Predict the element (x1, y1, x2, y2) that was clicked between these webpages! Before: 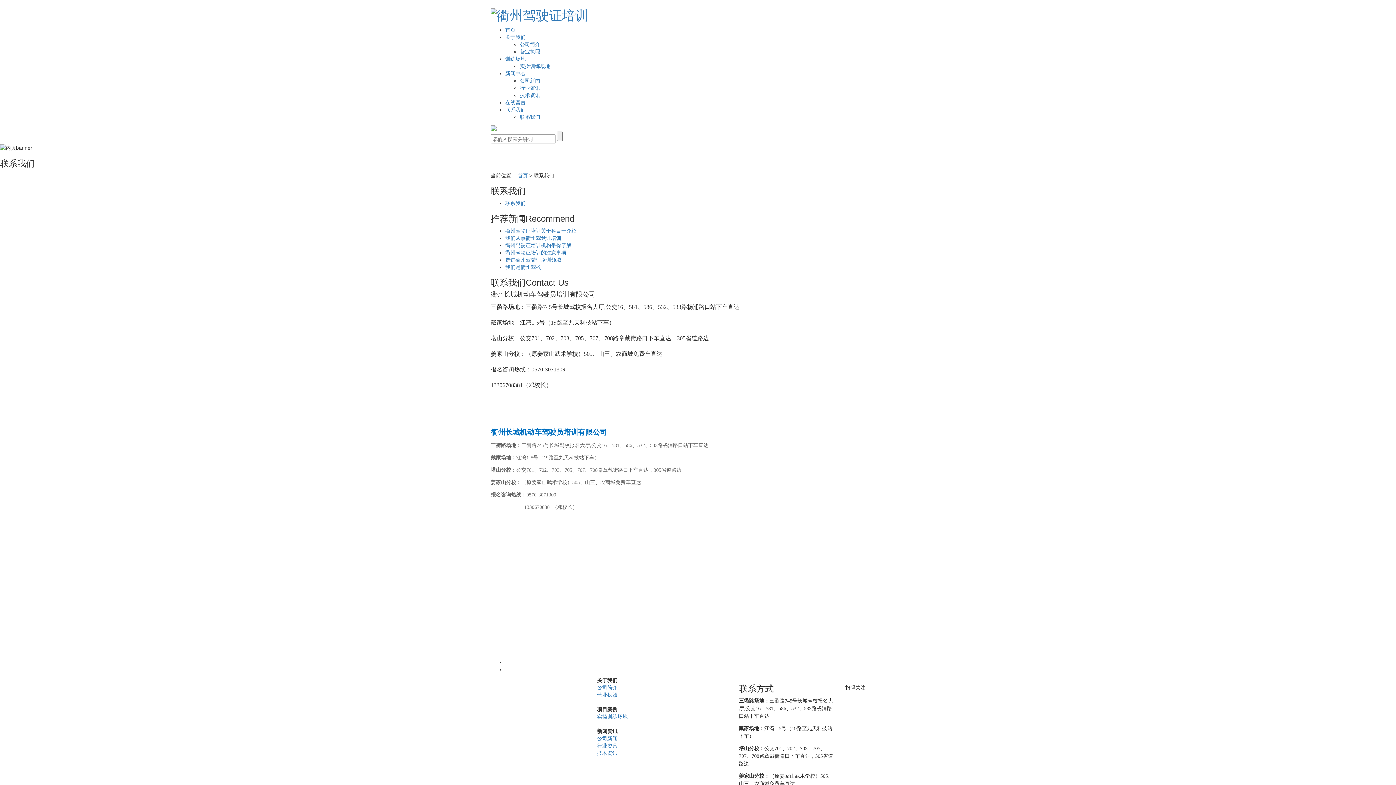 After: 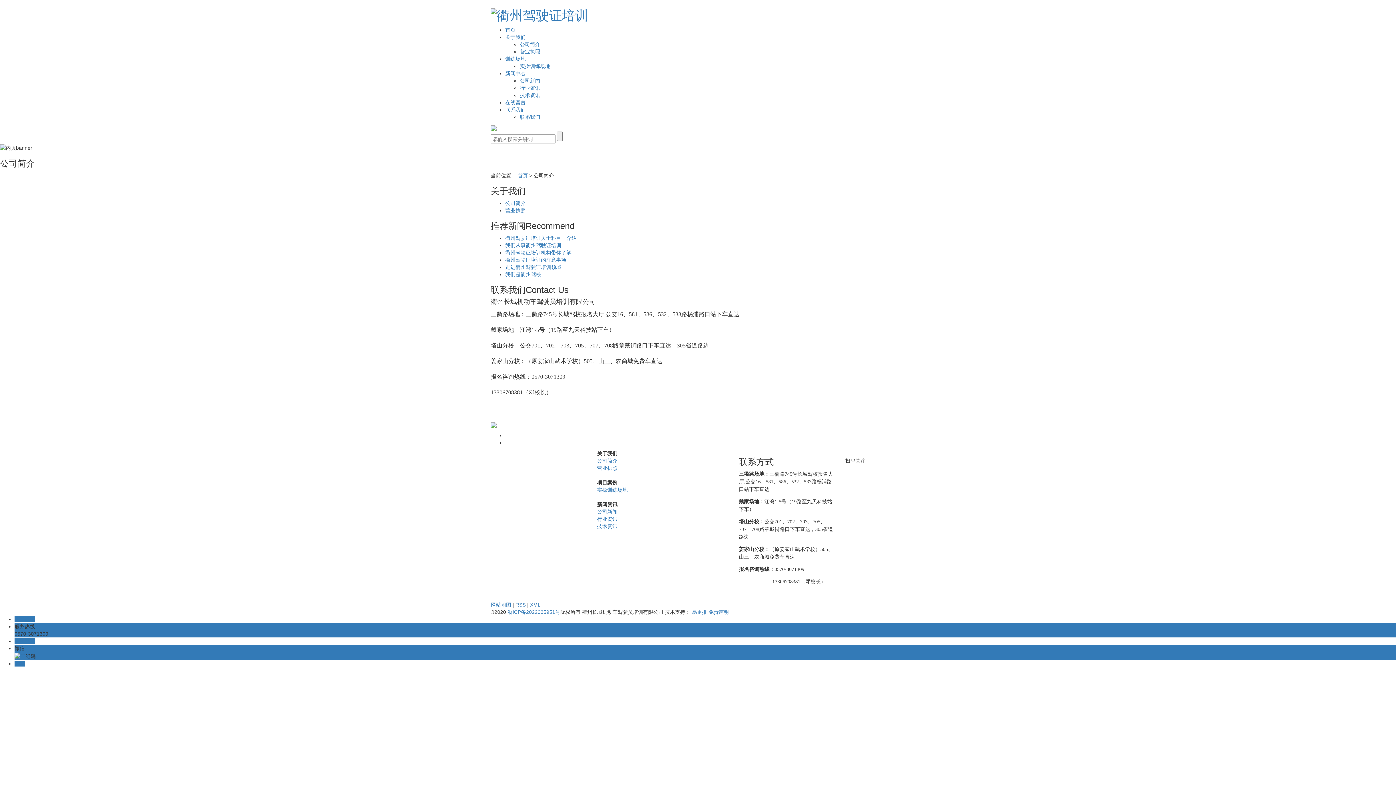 Action: label: 关于我们 bbox: (505, 34, 525, 39)